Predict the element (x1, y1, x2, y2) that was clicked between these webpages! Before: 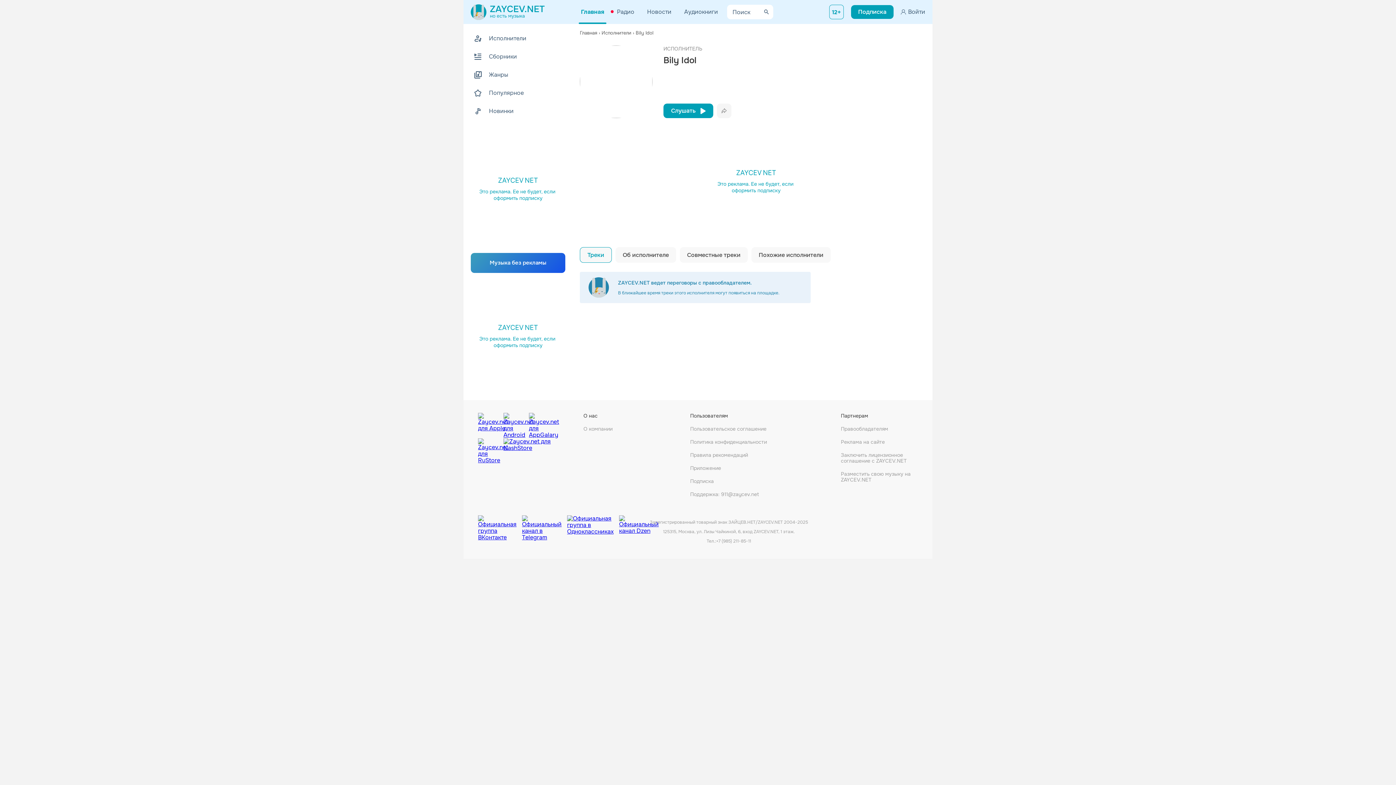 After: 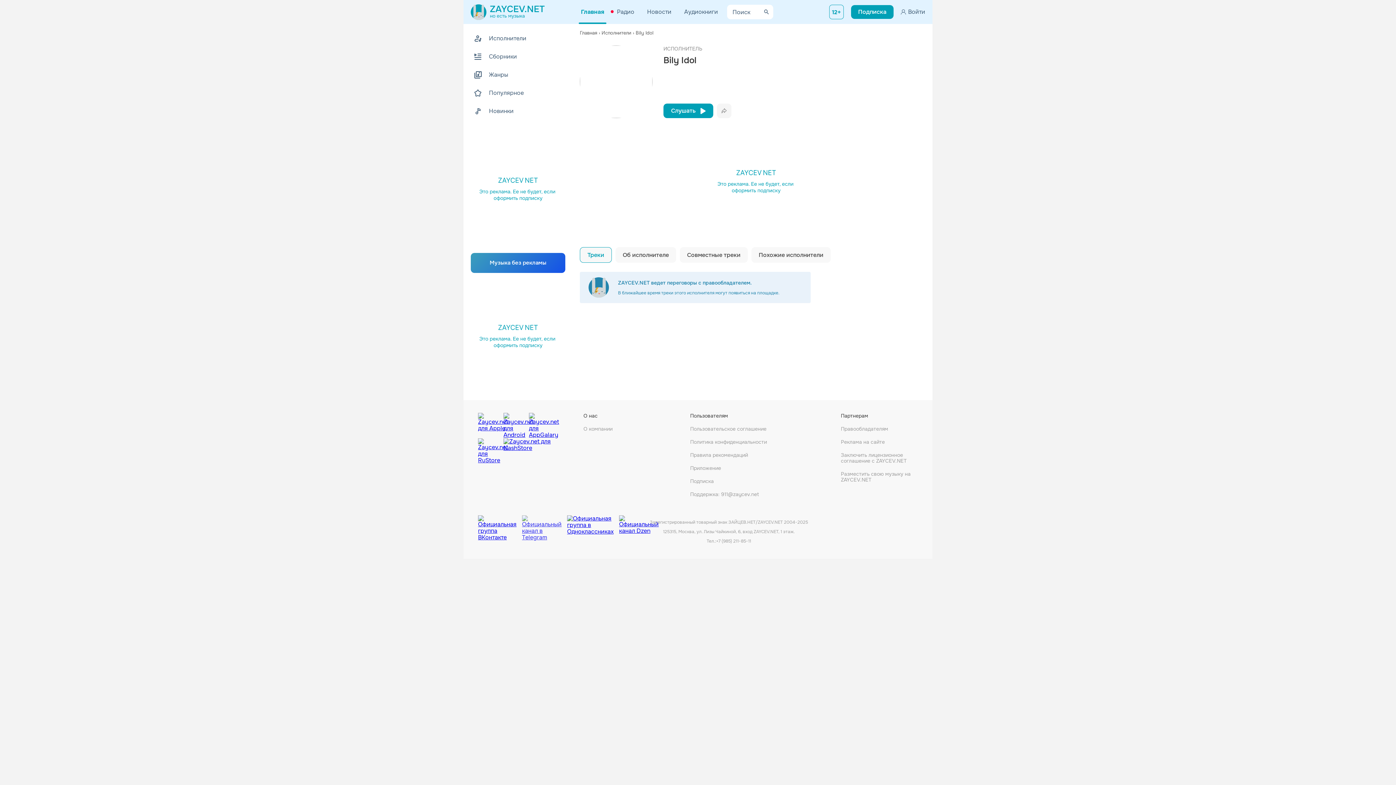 Action: bbox: (522, 515, 567, 530)